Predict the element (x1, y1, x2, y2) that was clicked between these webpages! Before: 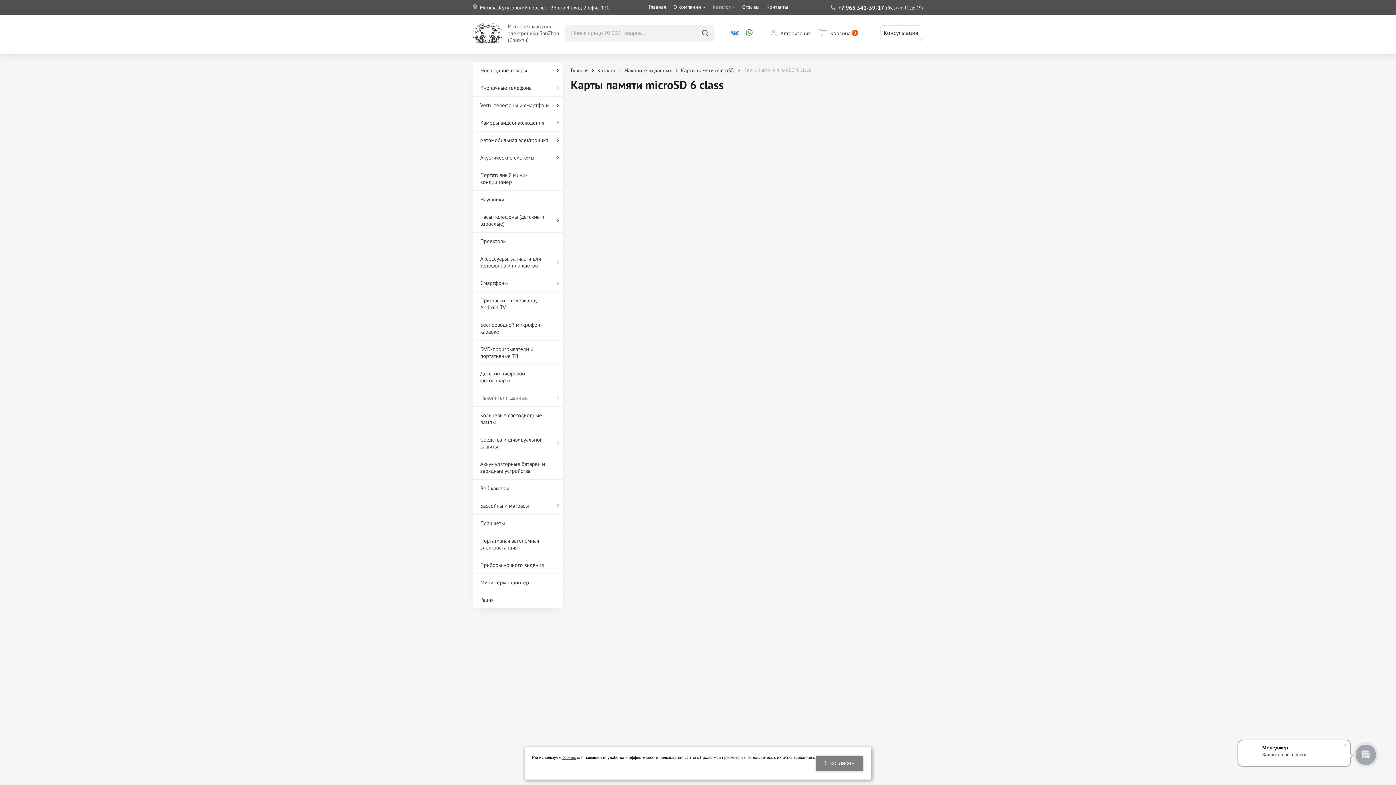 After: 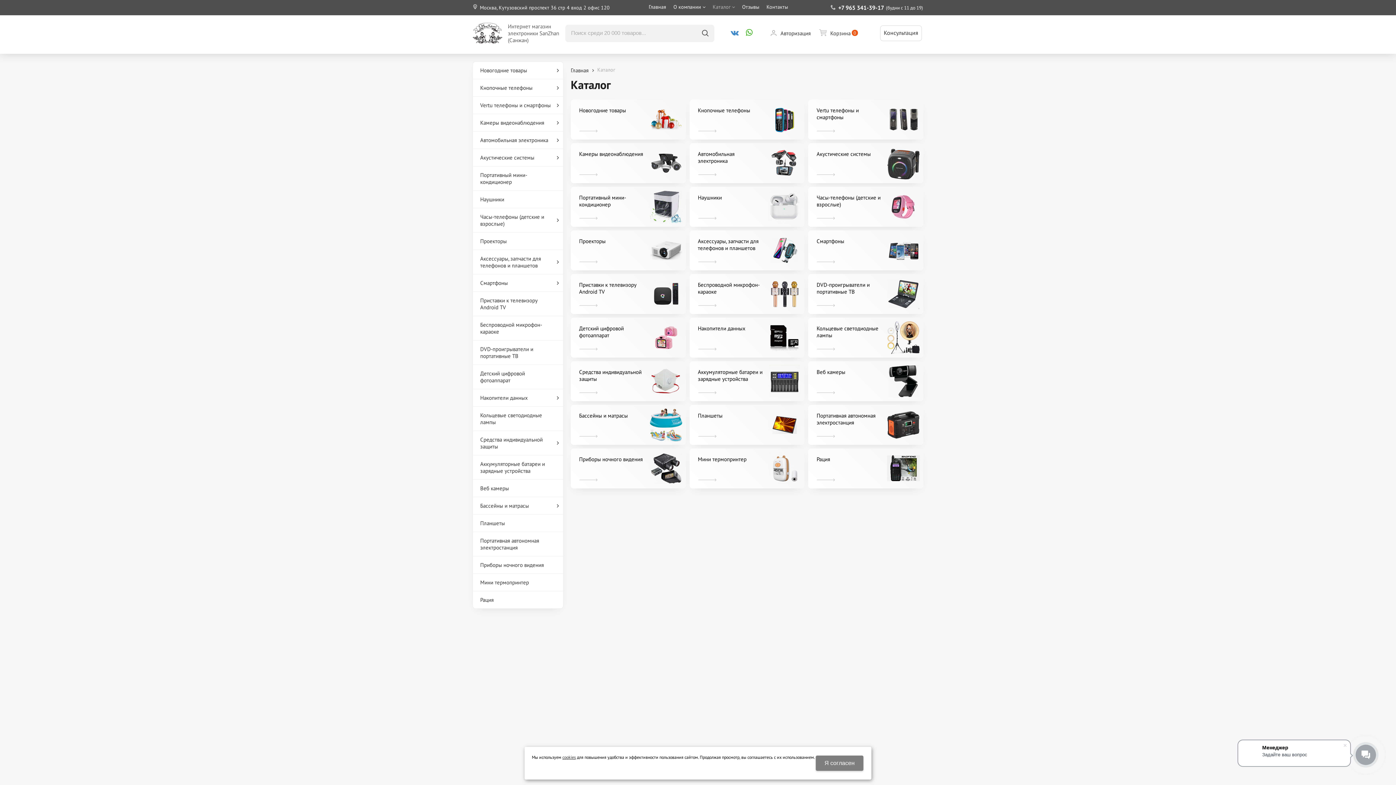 Action: label: Каталог bbox: (597, 66, 616, 73)